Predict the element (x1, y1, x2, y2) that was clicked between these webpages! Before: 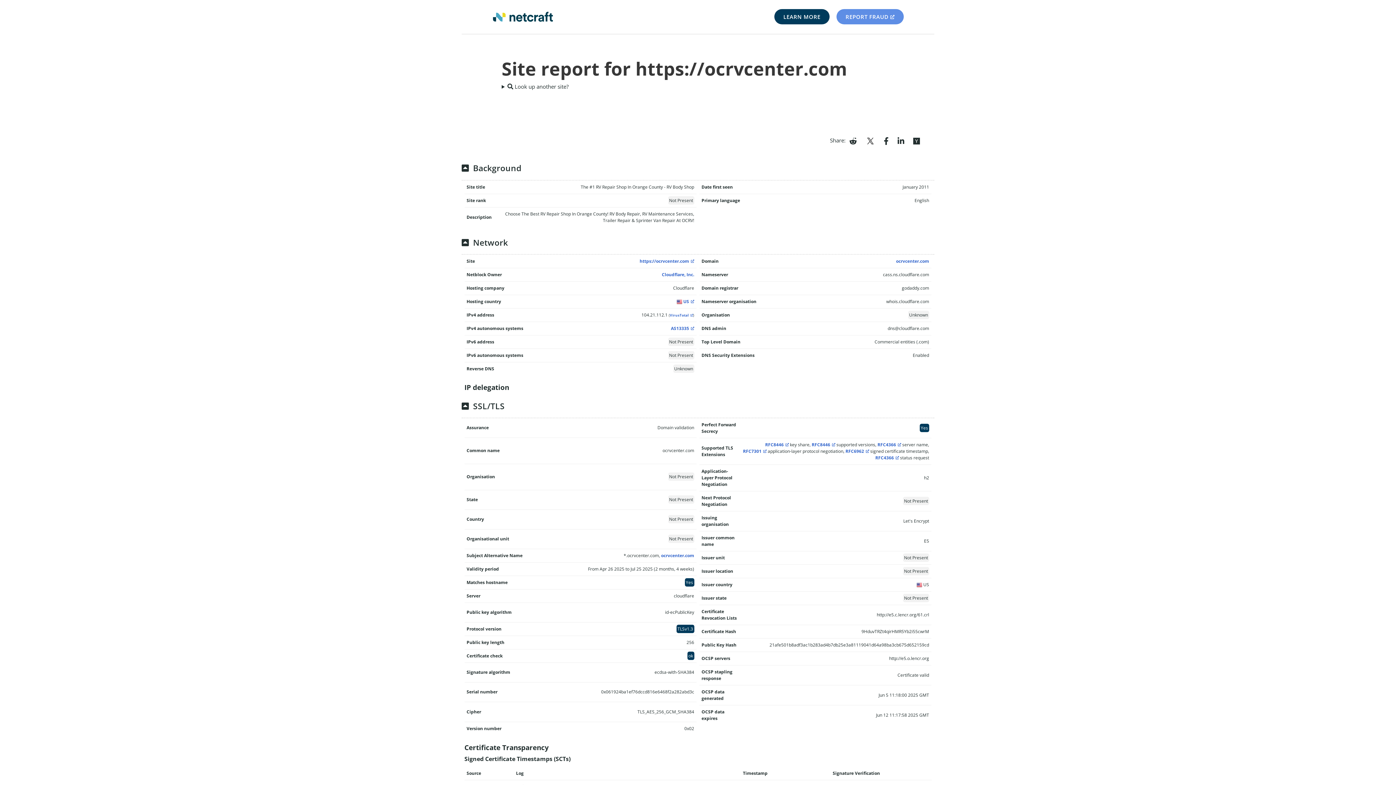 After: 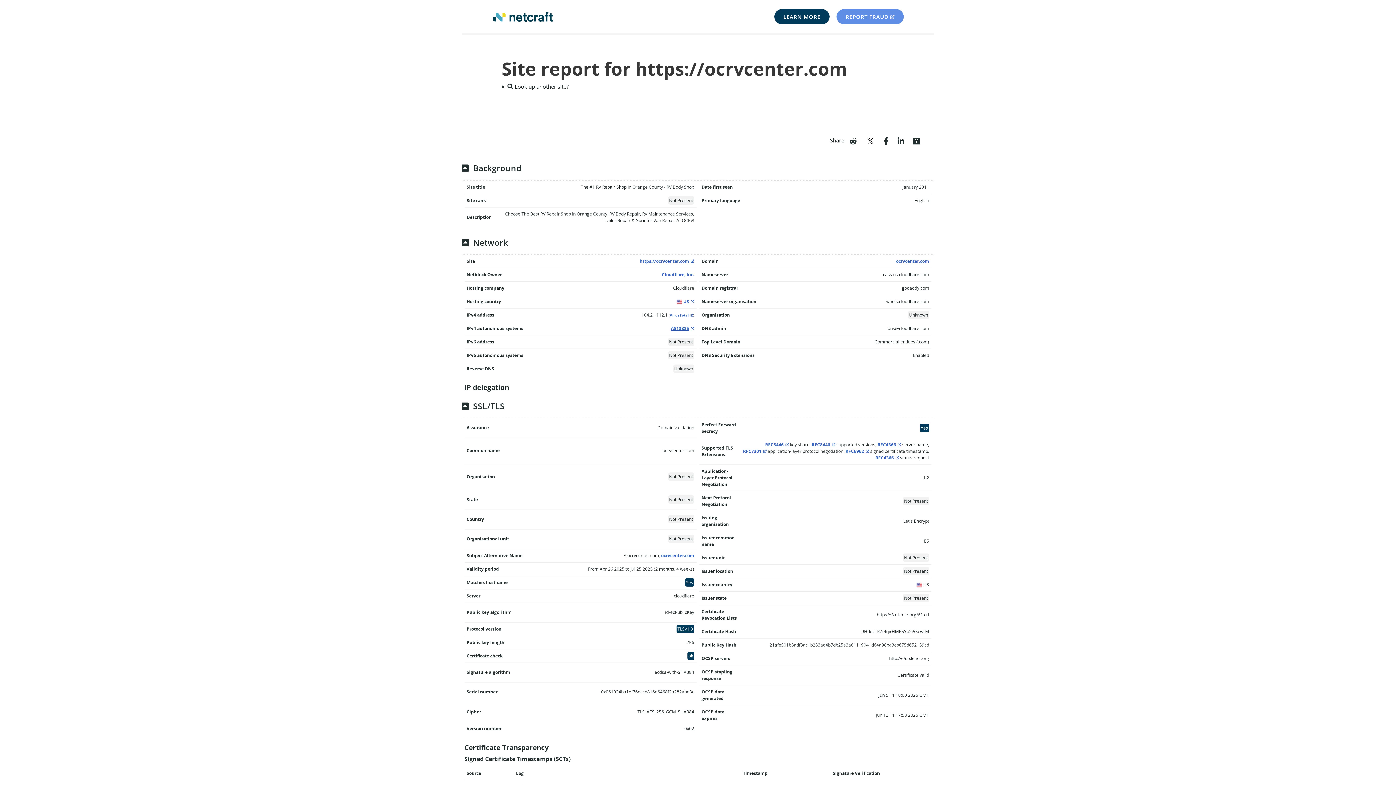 Action: bbox: (671, 325, 694, 331) label: AS13335